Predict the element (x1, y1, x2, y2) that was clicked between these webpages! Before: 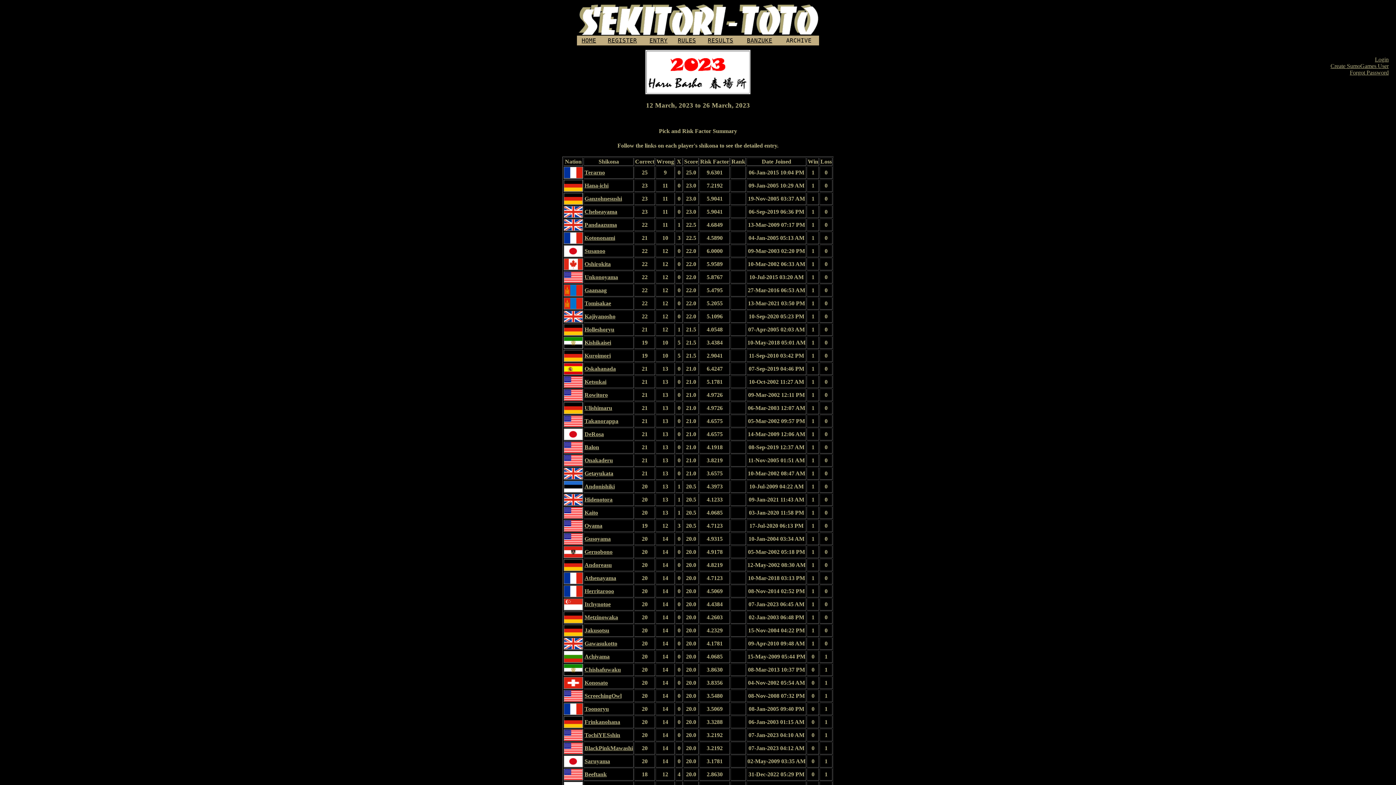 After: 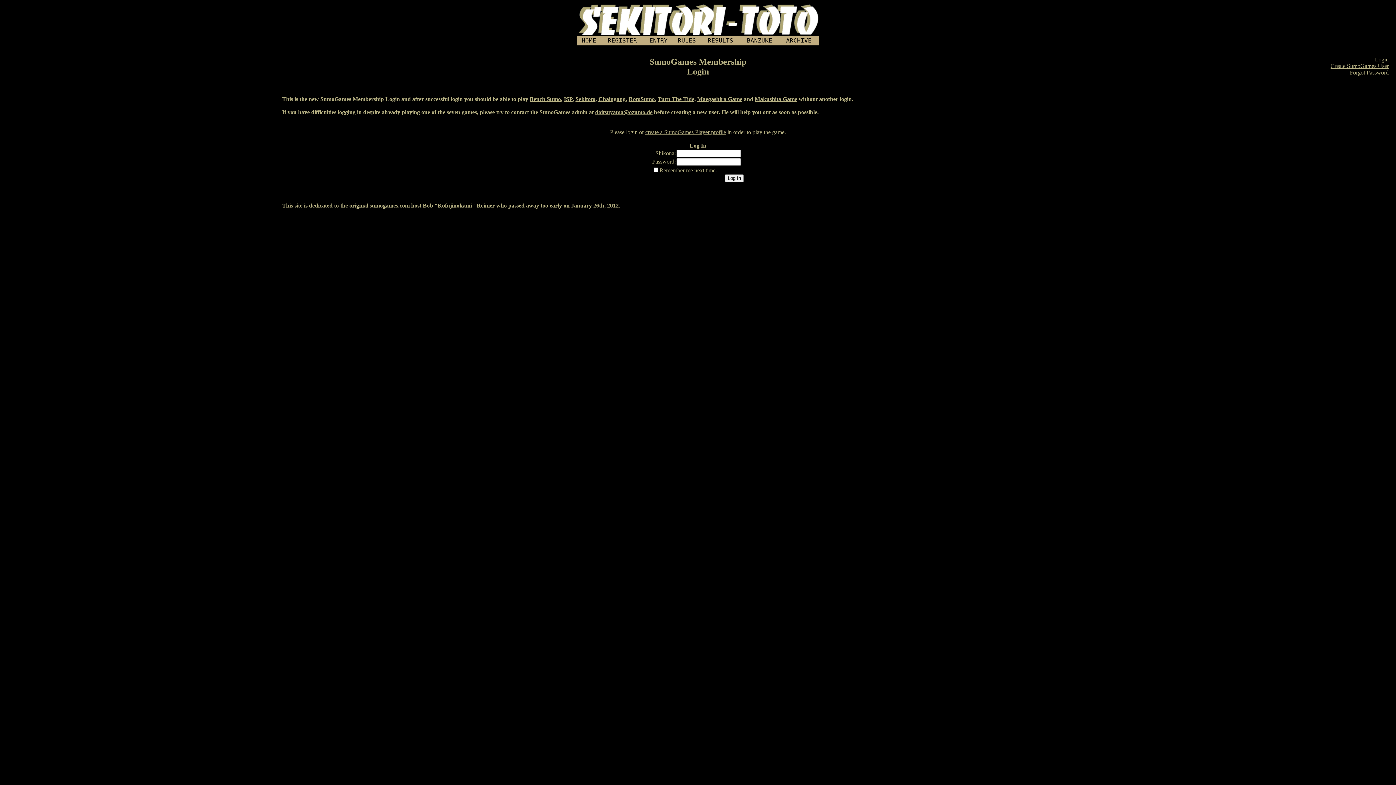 Action: bbox: (584, 758, 610, 764) label: Saruyama